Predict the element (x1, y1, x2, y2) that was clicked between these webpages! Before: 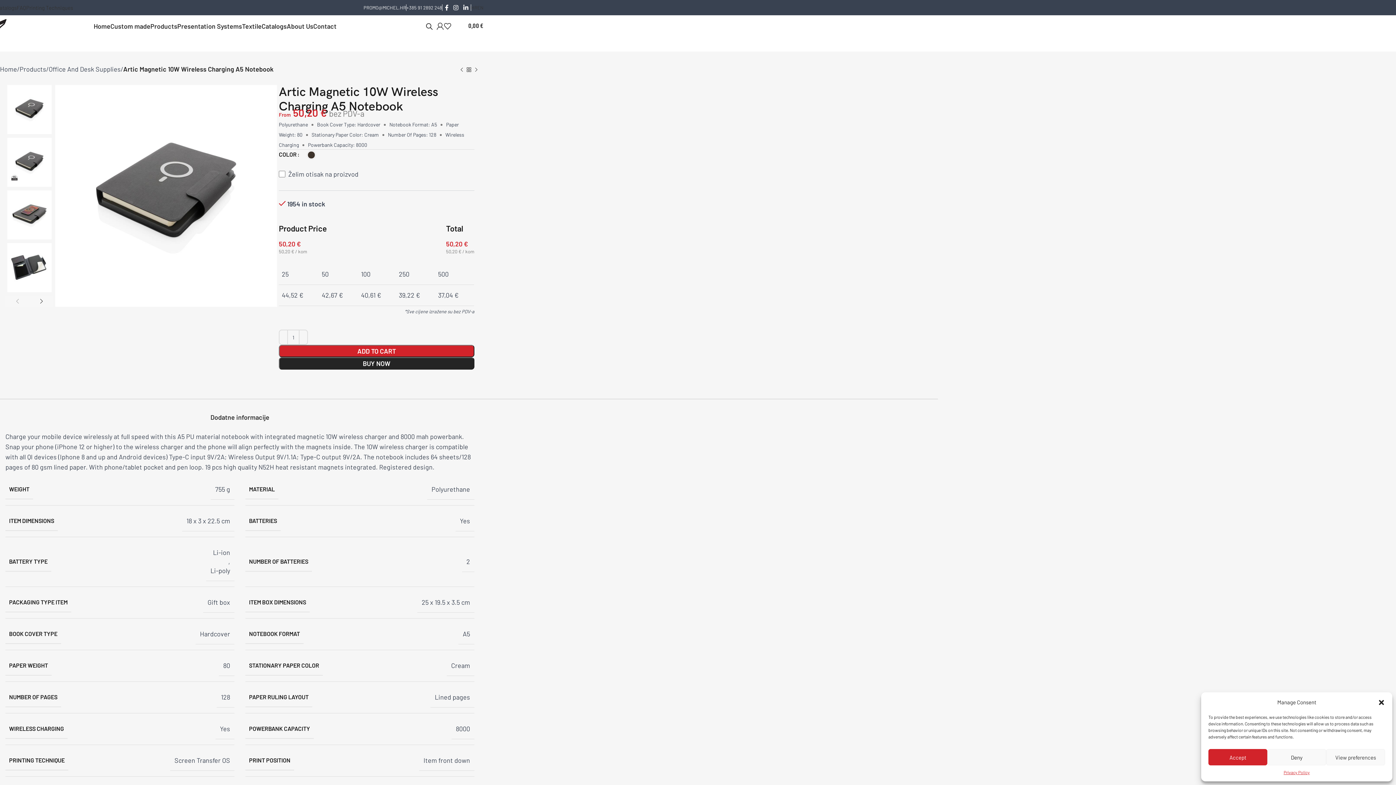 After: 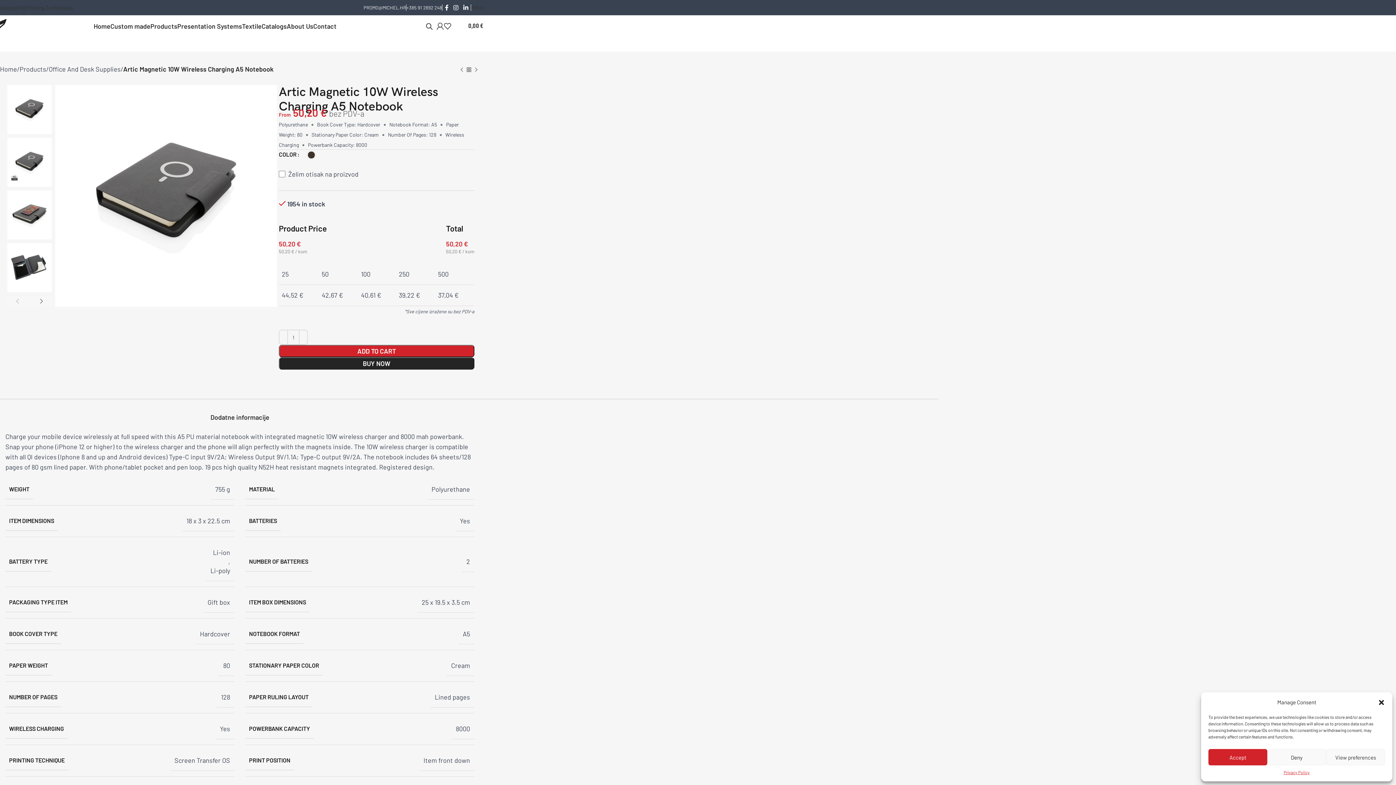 Action: bbox: (477, 0, 483, 14) label: EN